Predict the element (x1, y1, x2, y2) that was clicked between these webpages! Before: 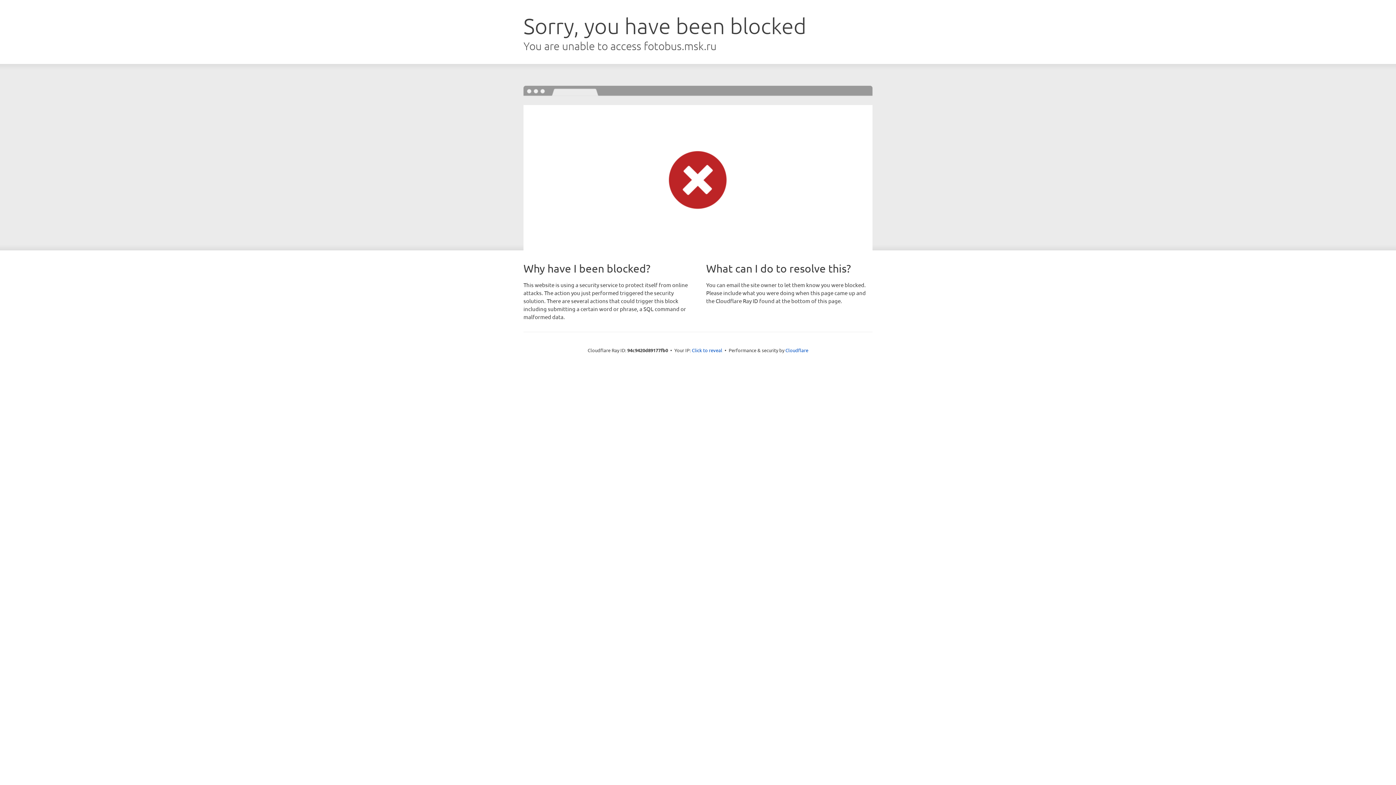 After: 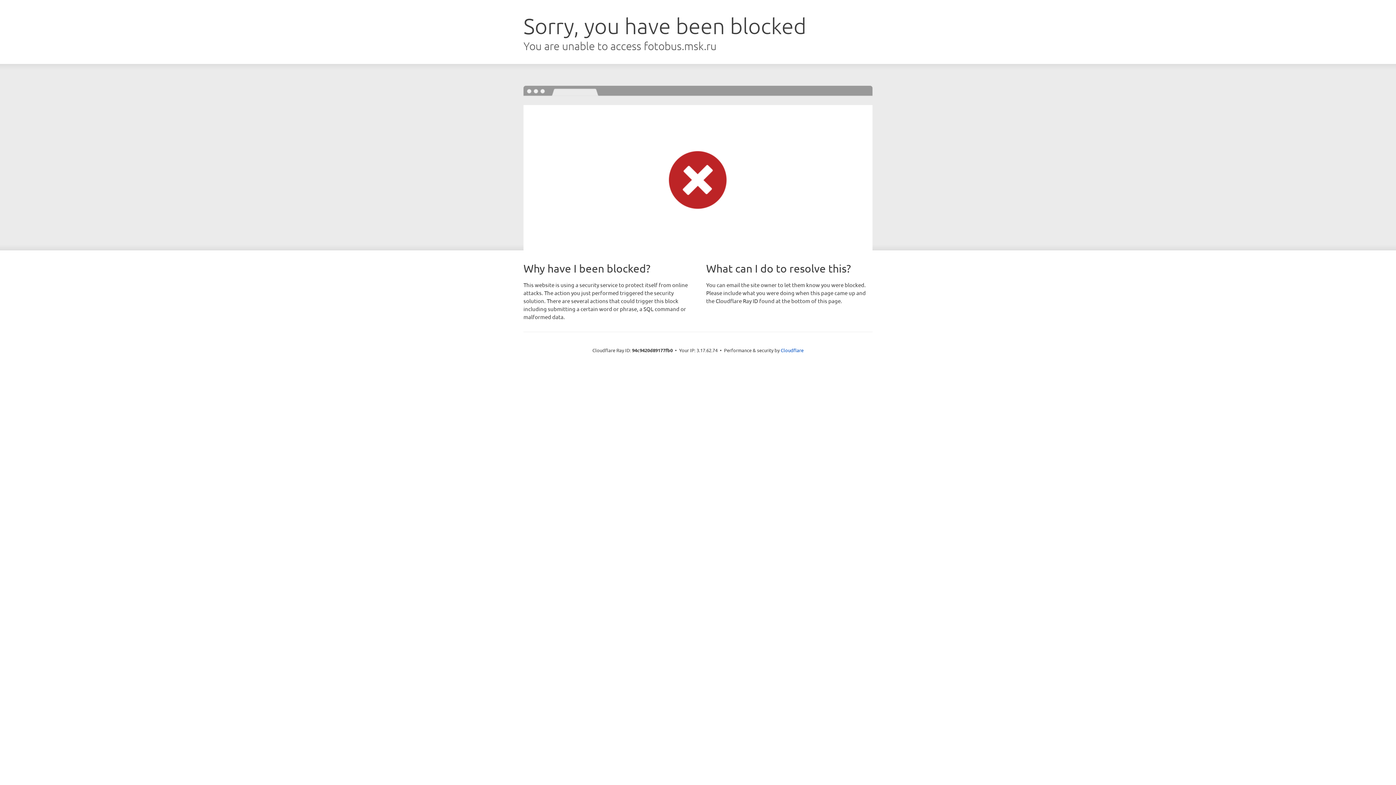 Action: bbox: (692, 346, 722, 353) label: Click to reveal